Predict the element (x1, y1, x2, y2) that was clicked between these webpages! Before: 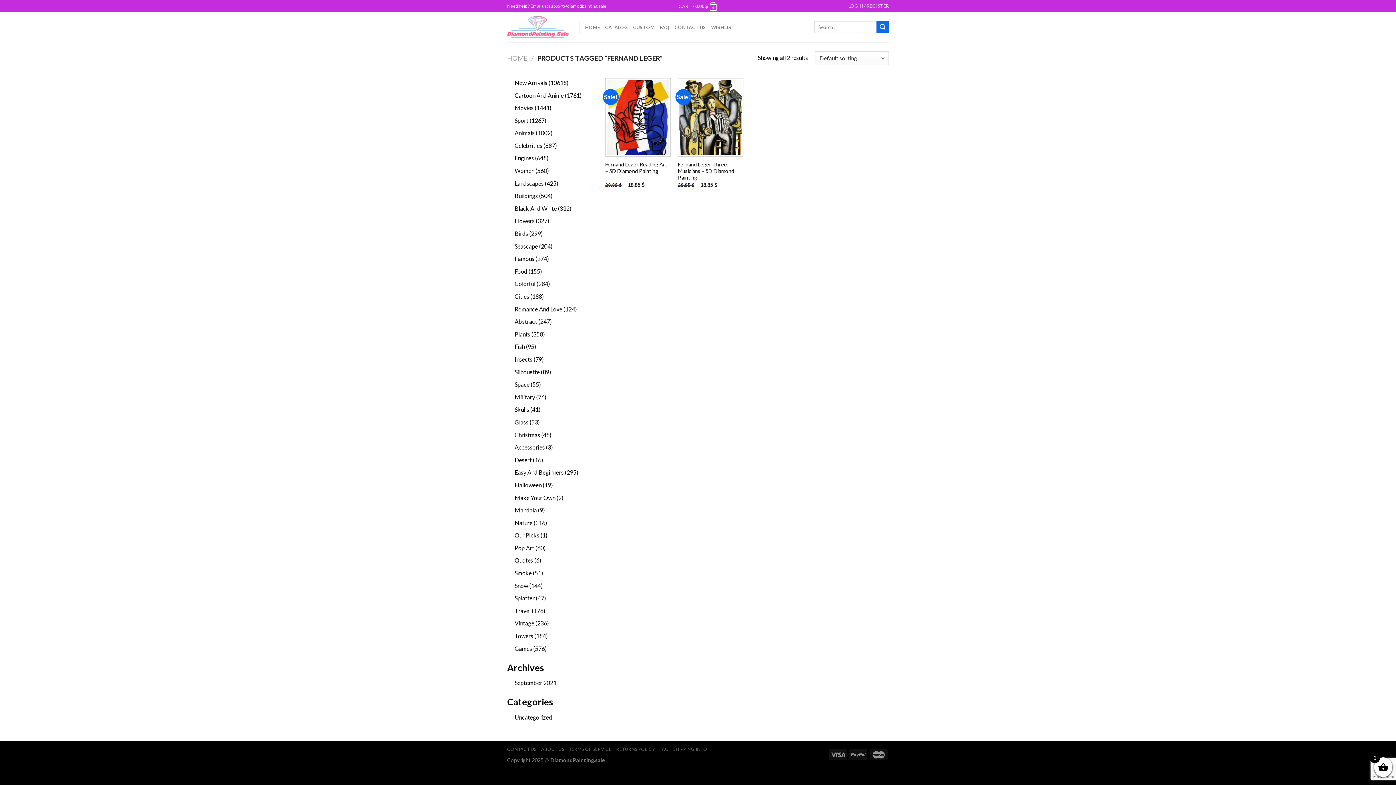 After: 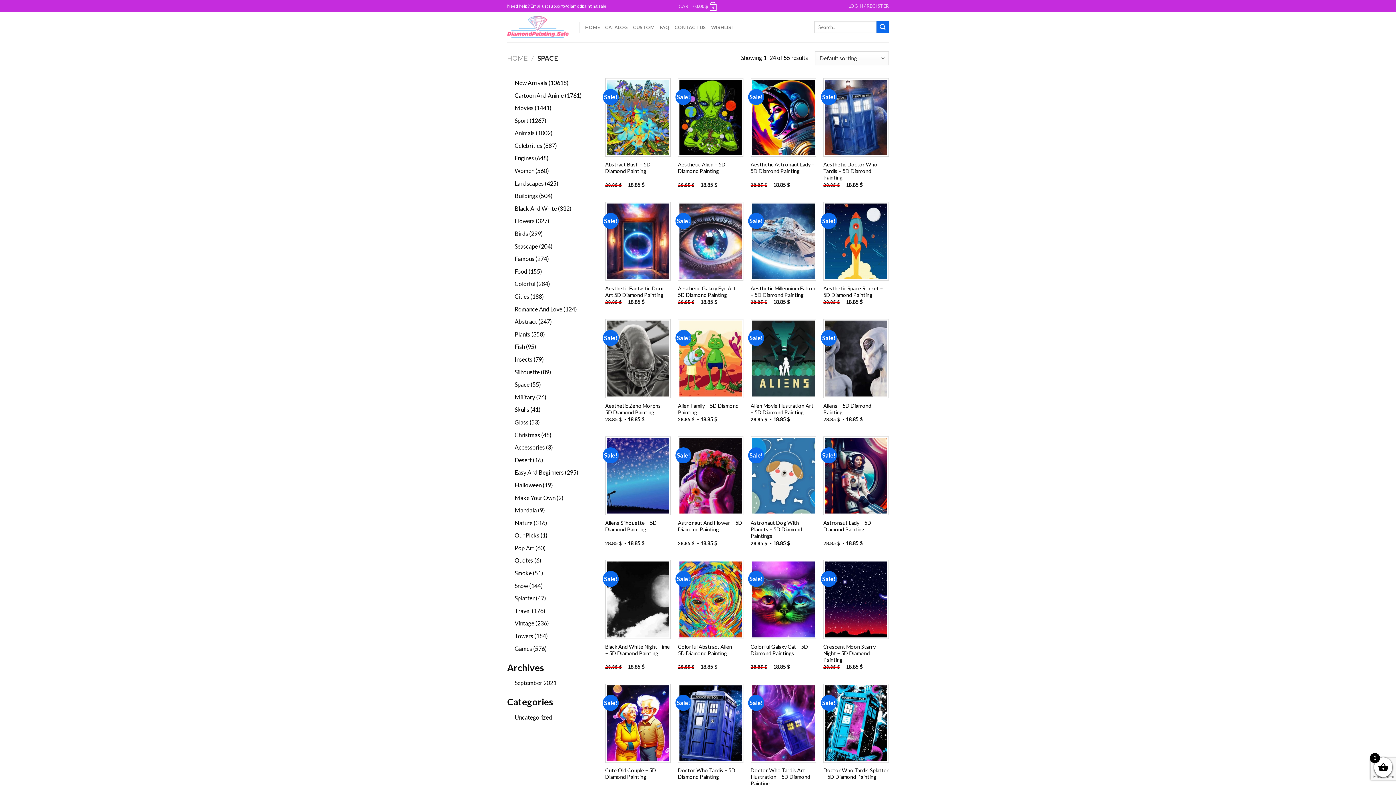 Action: label: Space bbox: (514, 381, 529, 388)